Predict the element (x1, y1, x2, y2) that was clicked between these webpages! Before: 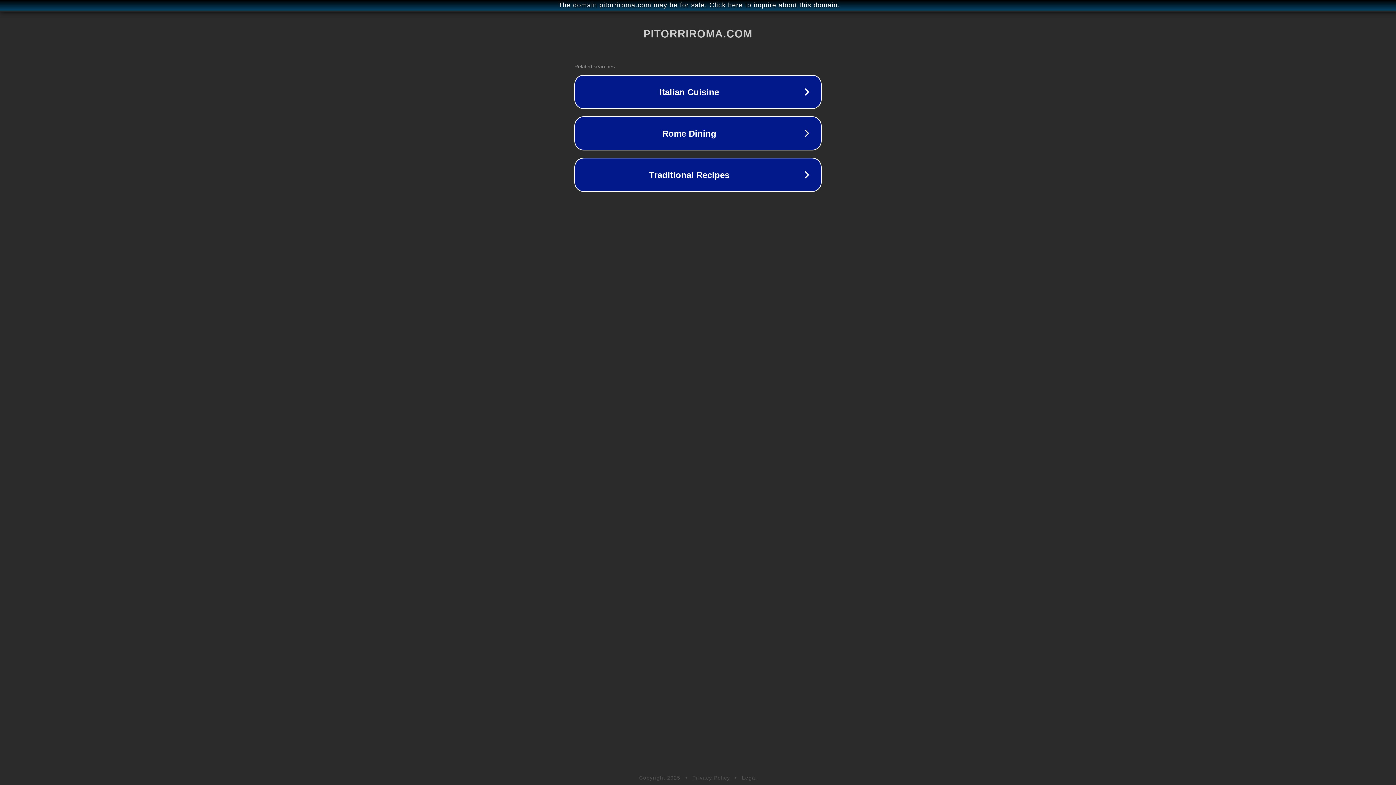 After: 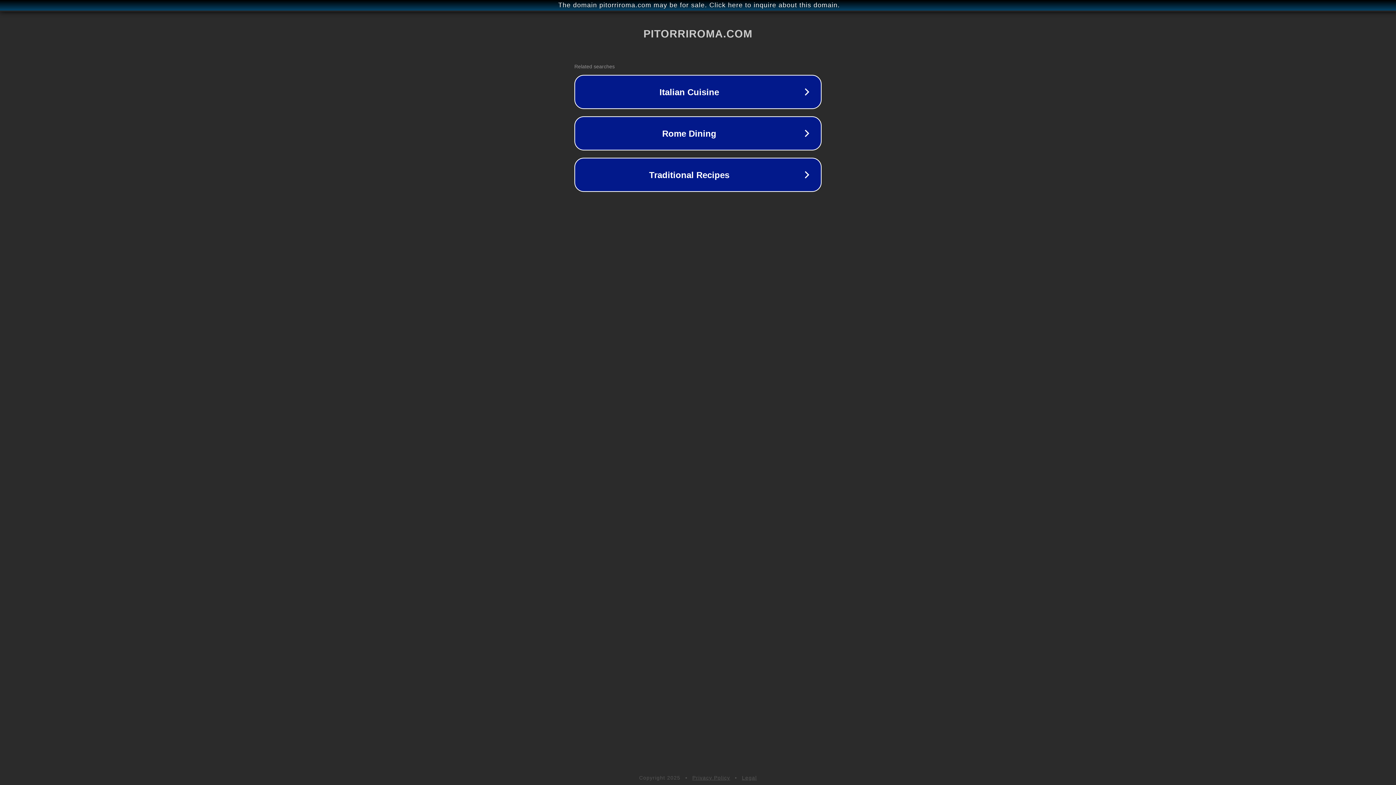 Action: label: Legal bbox: (742, 775, 757, 781)